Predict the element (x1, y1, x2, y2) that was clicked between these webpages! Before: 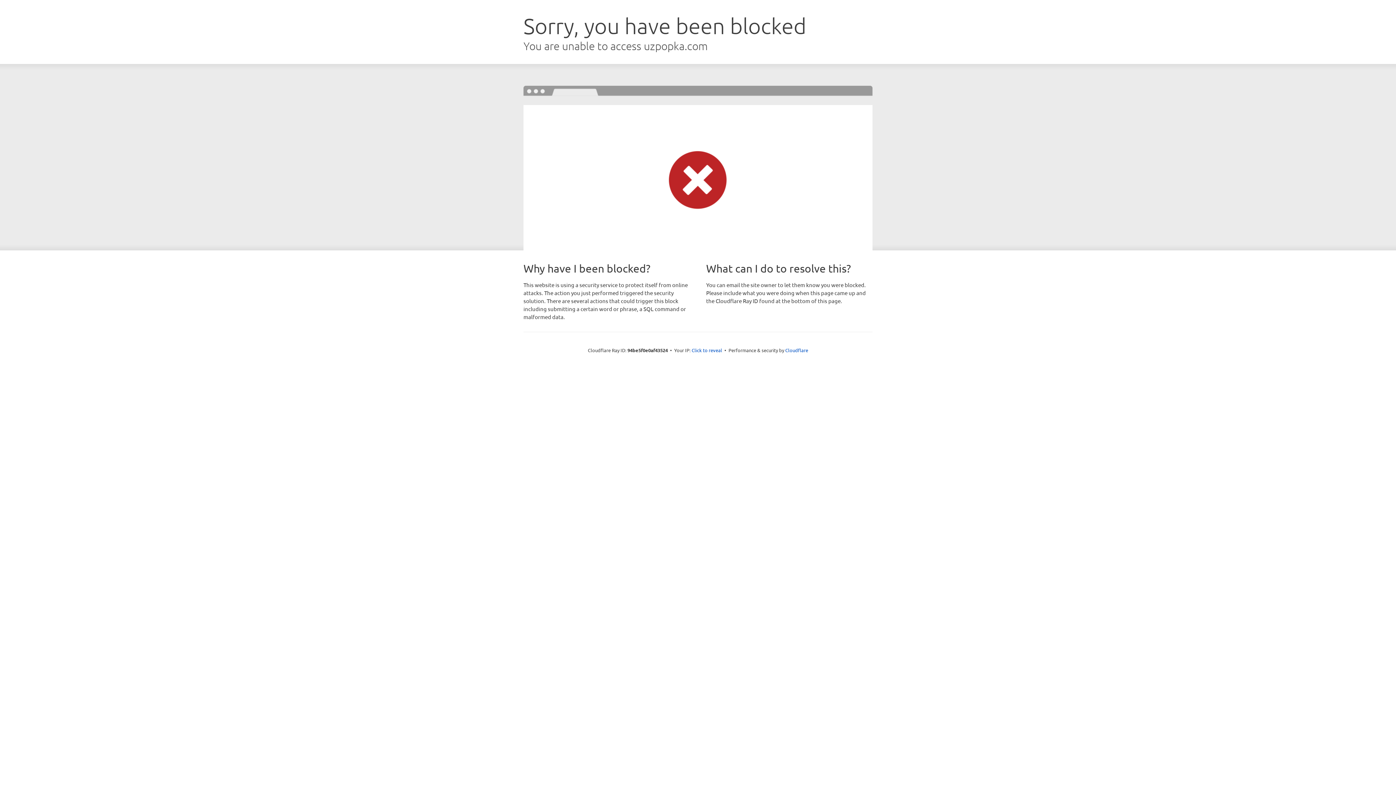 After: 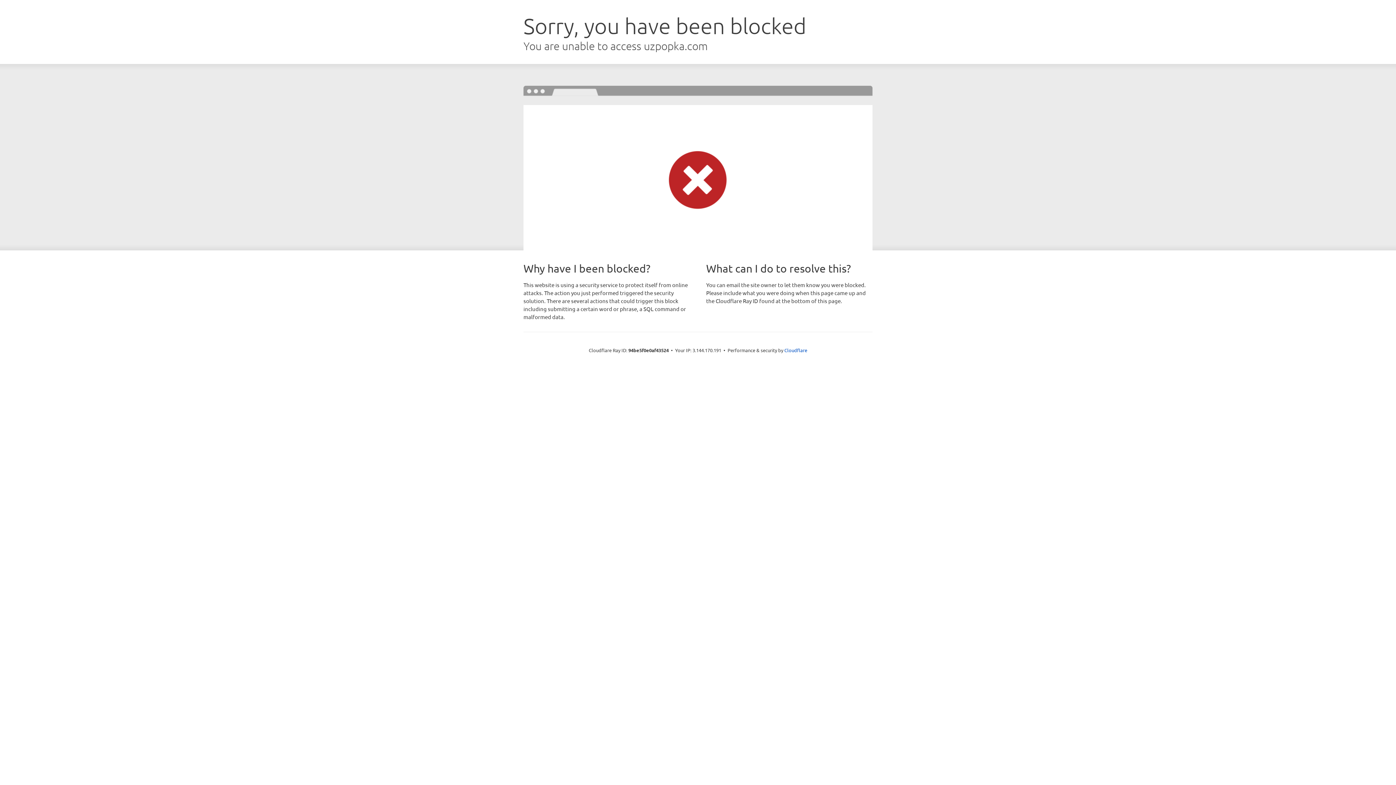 Action: bbox: (691, 346, 722, 353) label: Click to reveal